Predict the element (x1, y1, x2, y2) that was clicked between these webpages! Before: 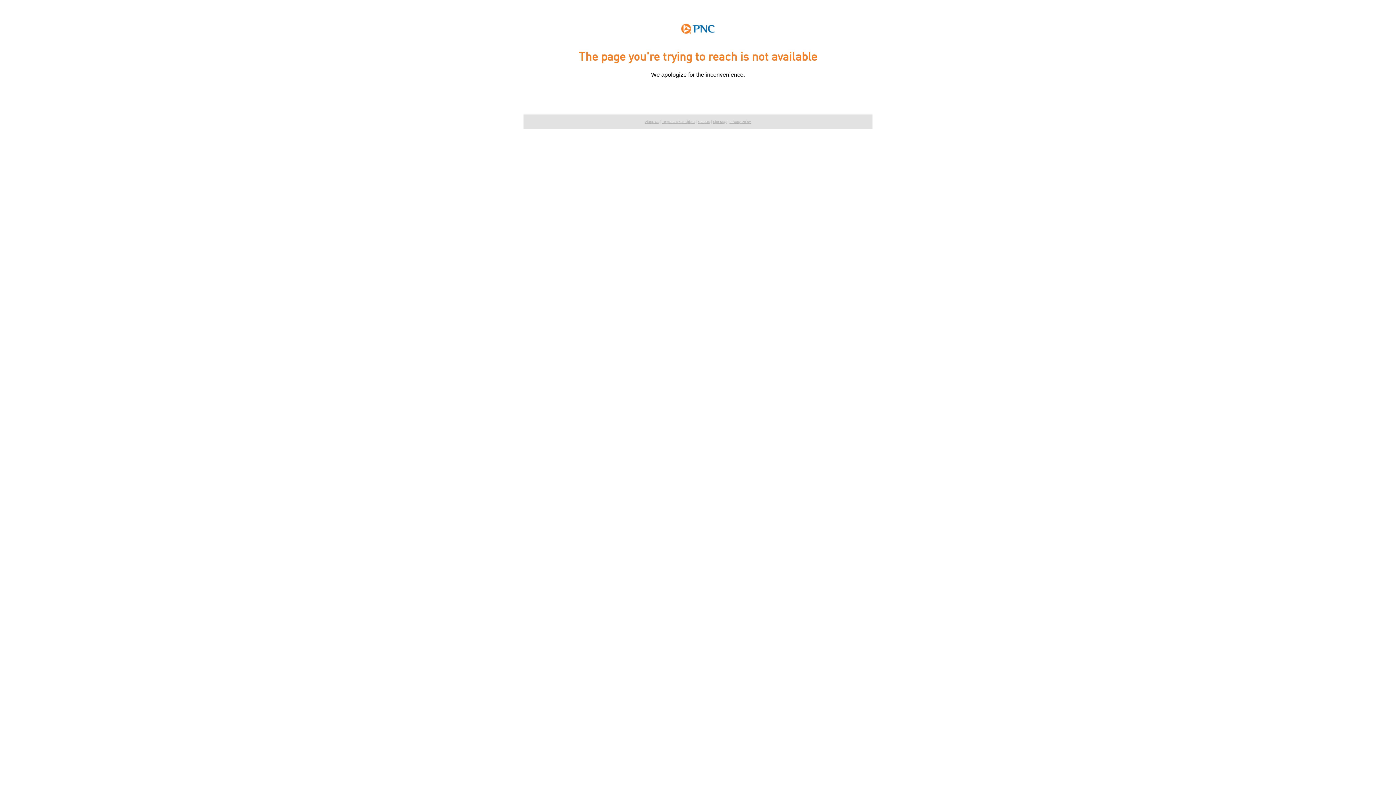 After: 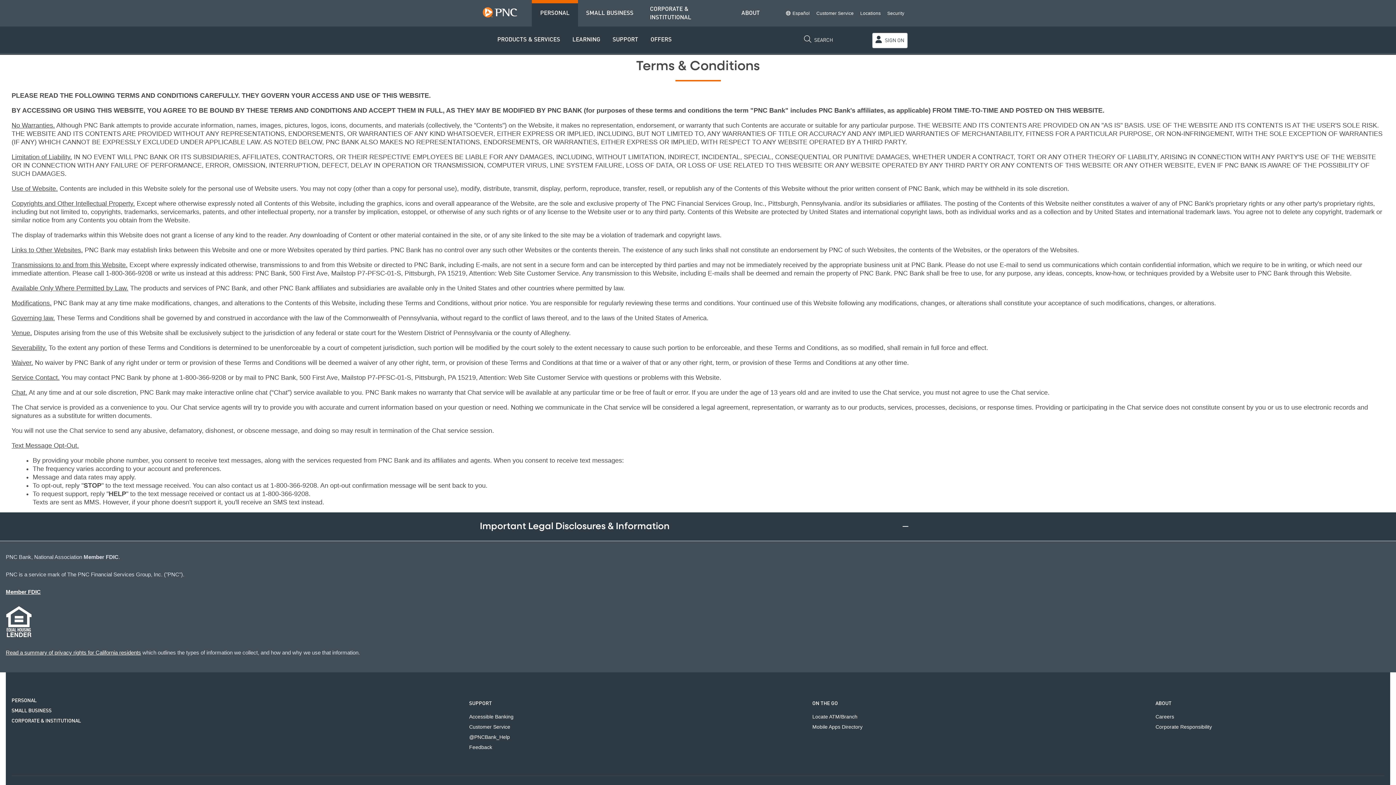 Action: label: Terms and Conditions bbox: (662, 119, 695, 123)